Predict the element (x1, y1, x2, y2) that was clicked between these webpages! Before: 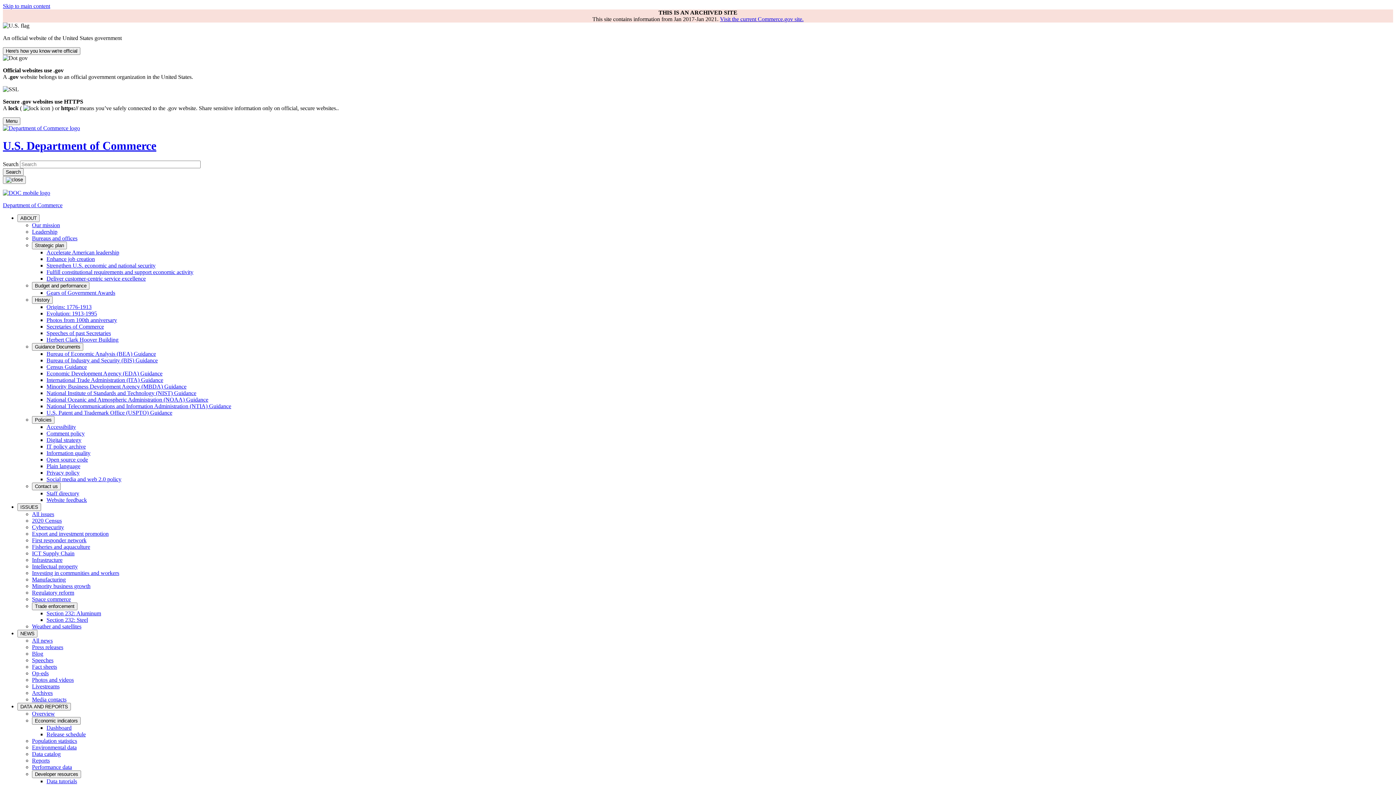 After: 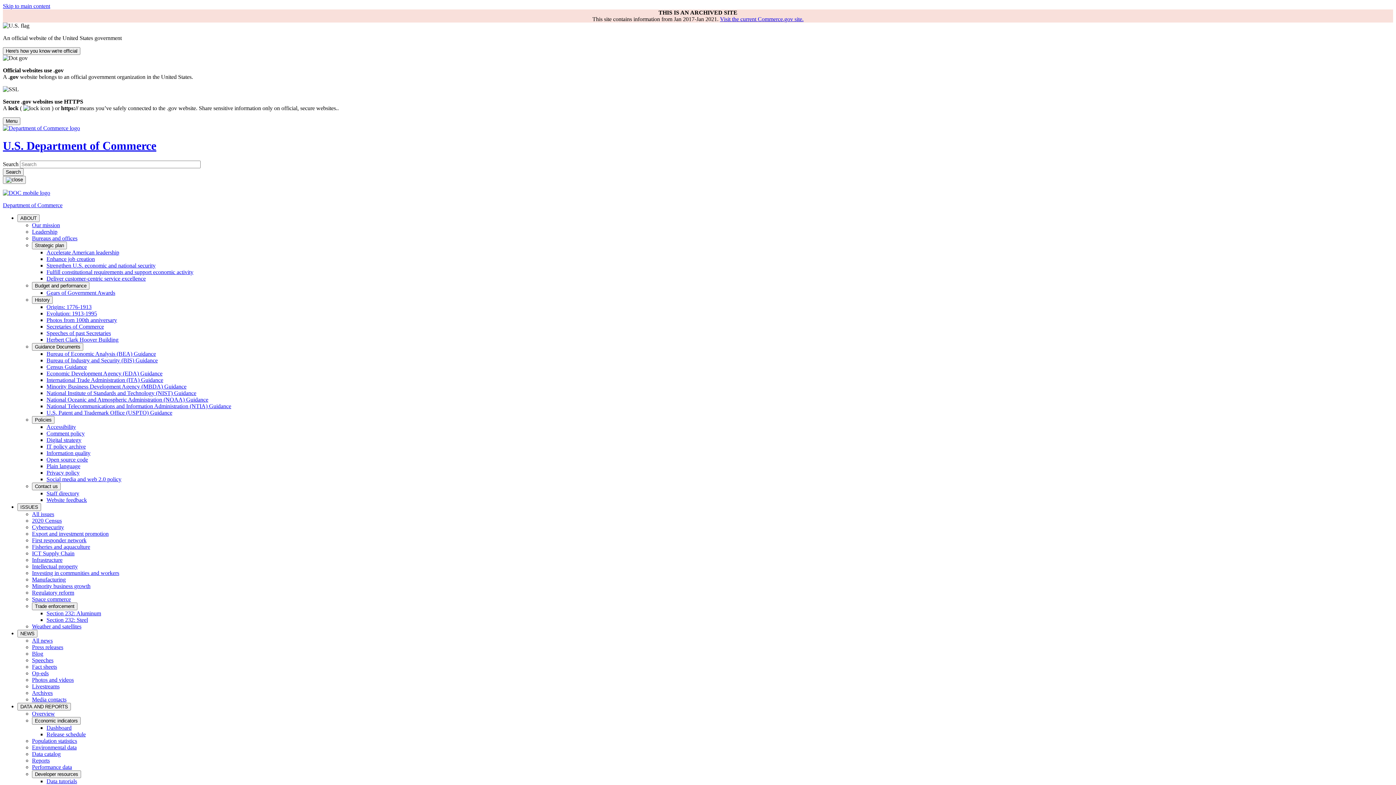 Action: bbox: (46, 323, 104, 329) label: Secretaries of Commerce